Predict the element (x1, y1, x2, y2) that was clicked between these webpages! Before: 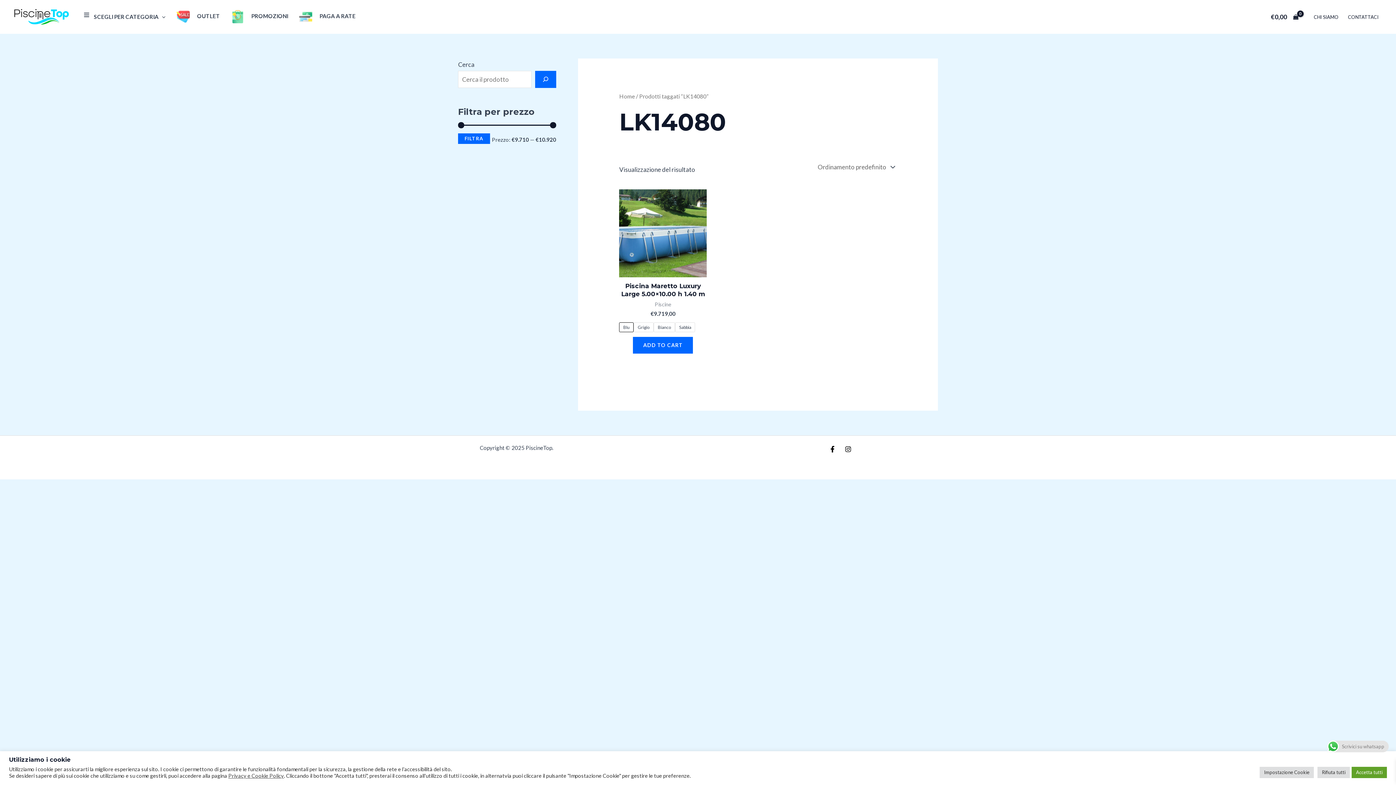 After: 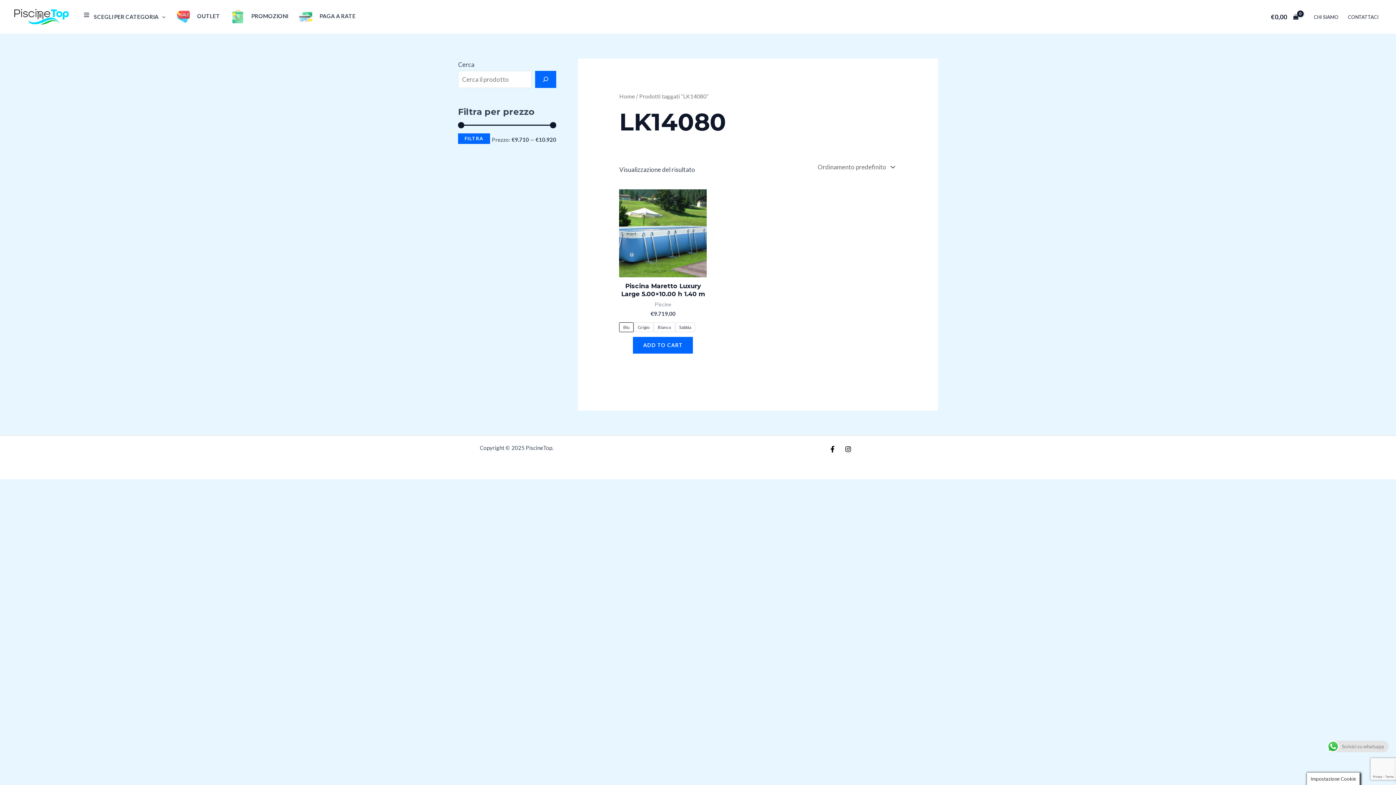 Action: label: Accetta tutti bbox: (1352, 767, 1387, 778)